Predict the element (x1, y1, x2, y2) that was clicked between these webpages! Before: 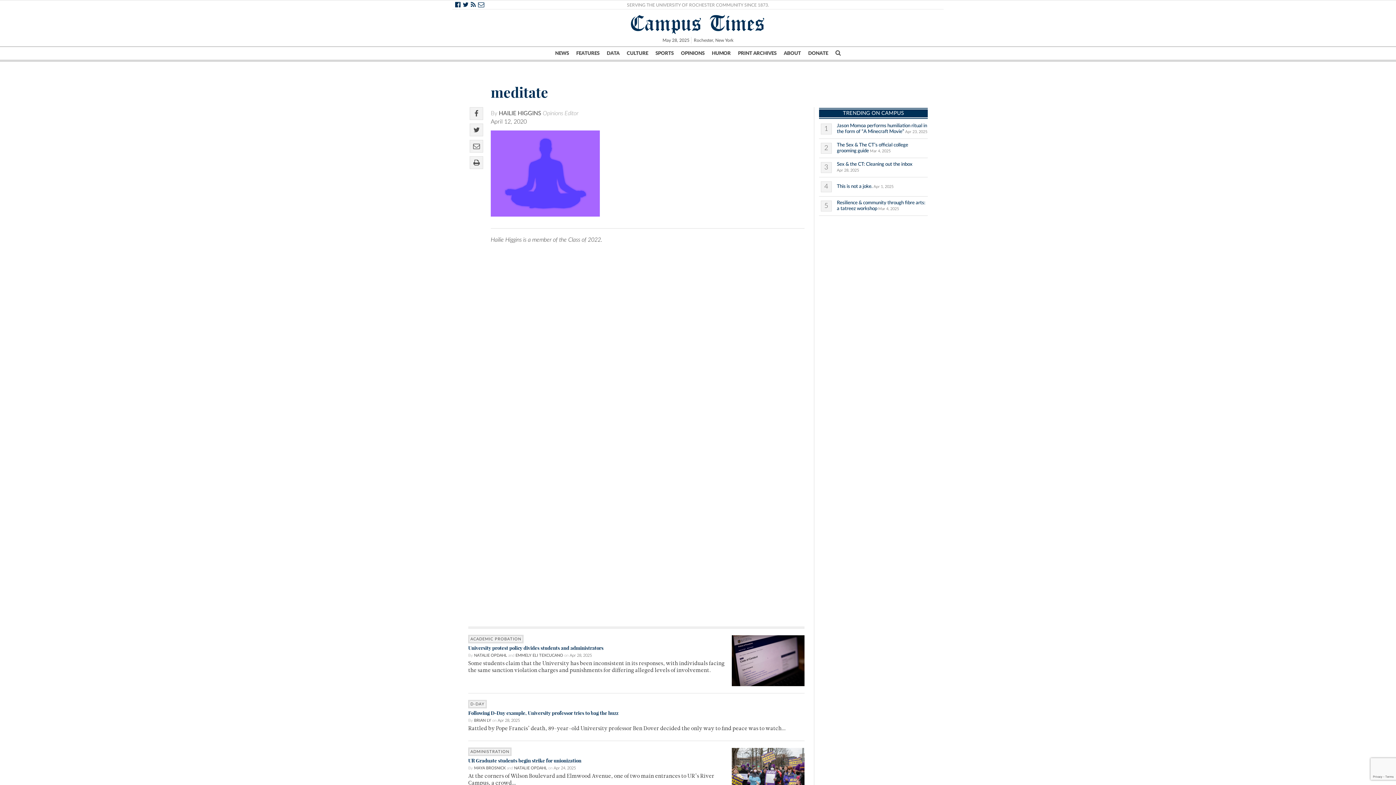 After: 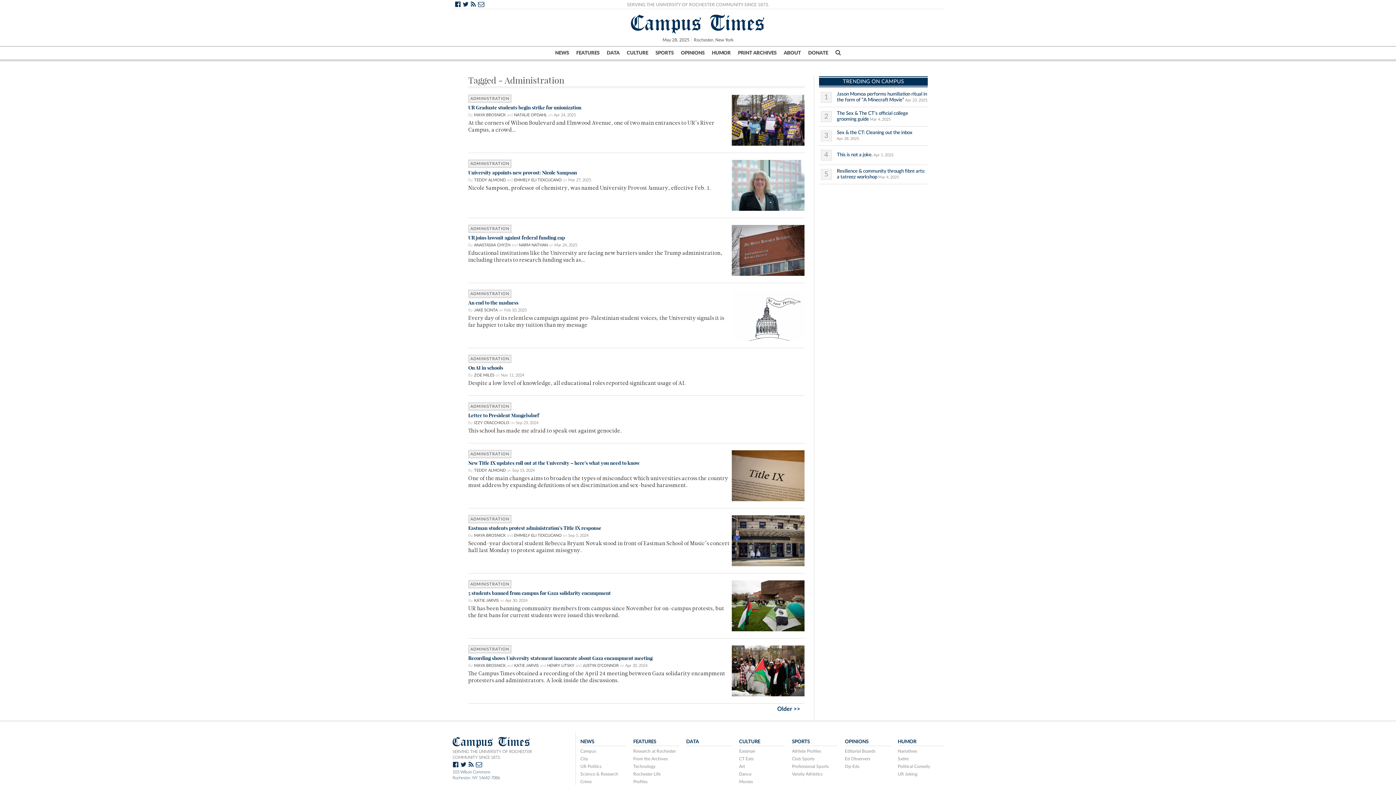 Action: label: ADMINISTRATION bbox: (468, 748, 511, 756)